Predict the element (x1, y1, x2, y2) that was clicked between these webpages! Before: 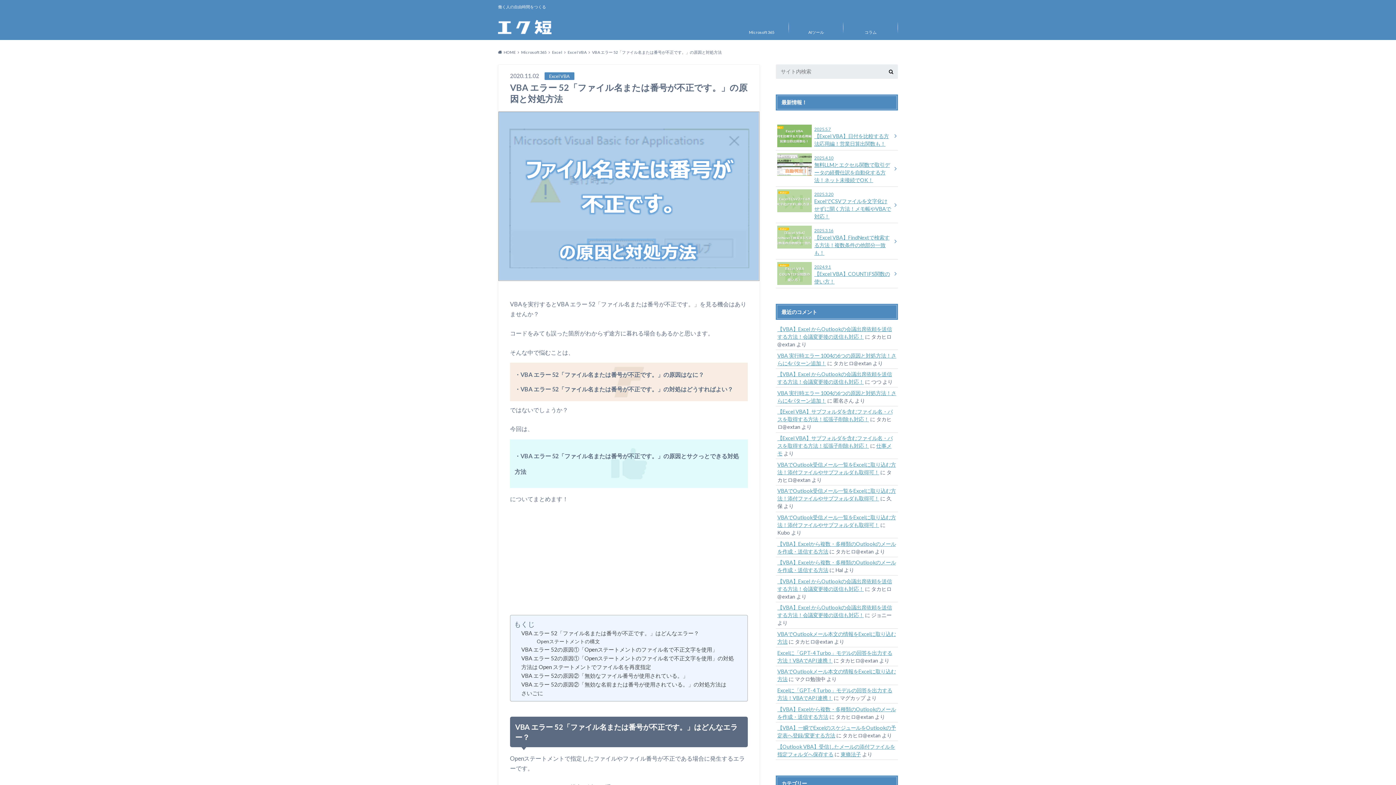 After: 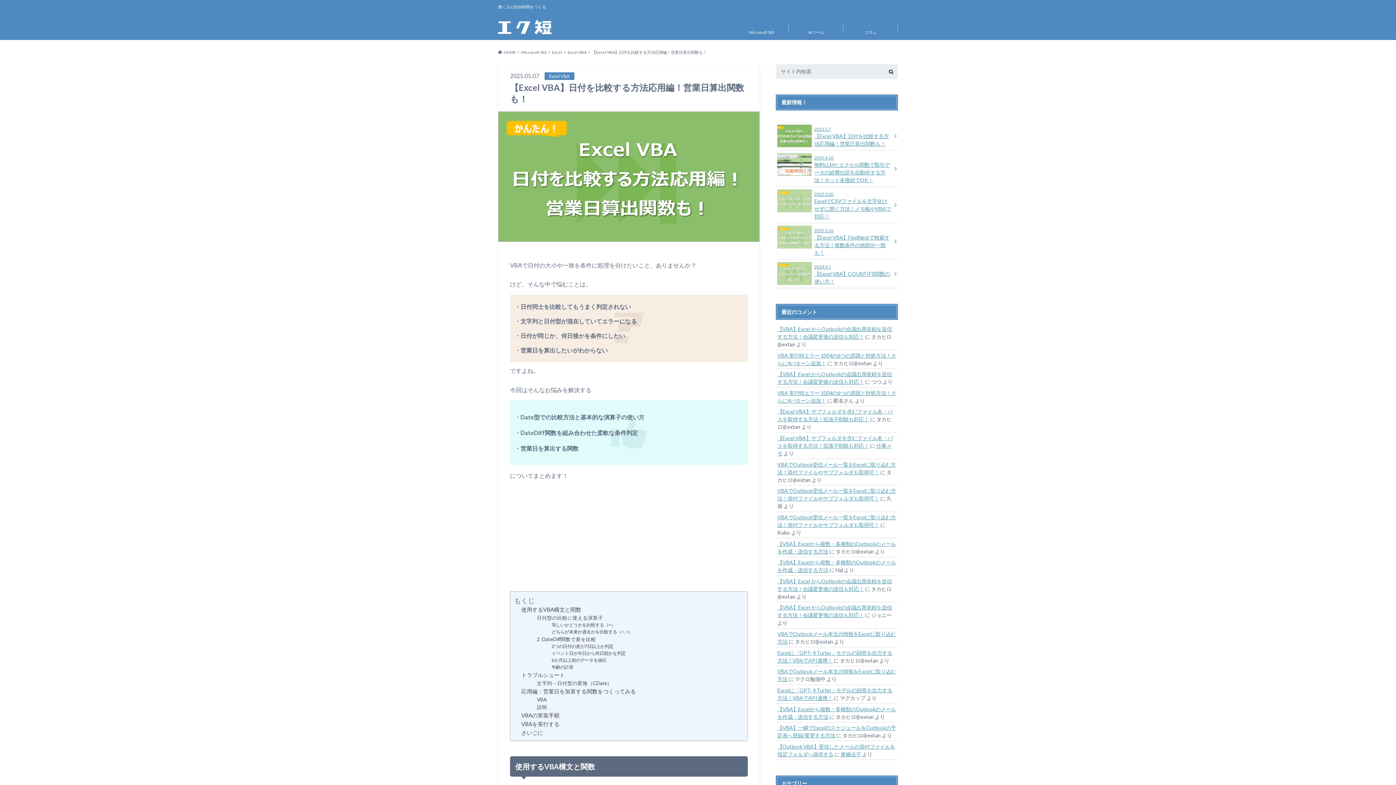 Action: bbox: (776, 121, 898, 150) label: 2025.5.7
【Excel VBA】日付を比較する方法応用編！営業日算出関数も！